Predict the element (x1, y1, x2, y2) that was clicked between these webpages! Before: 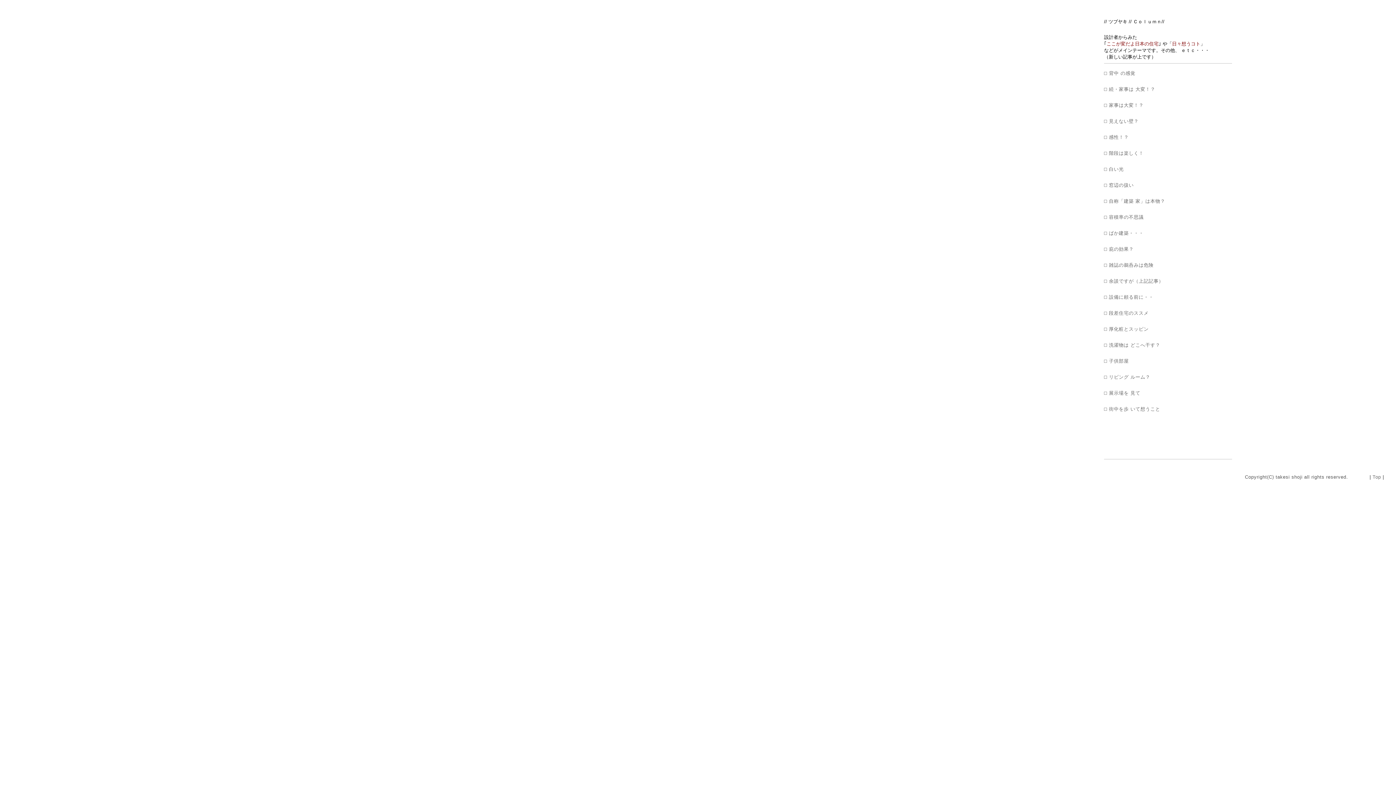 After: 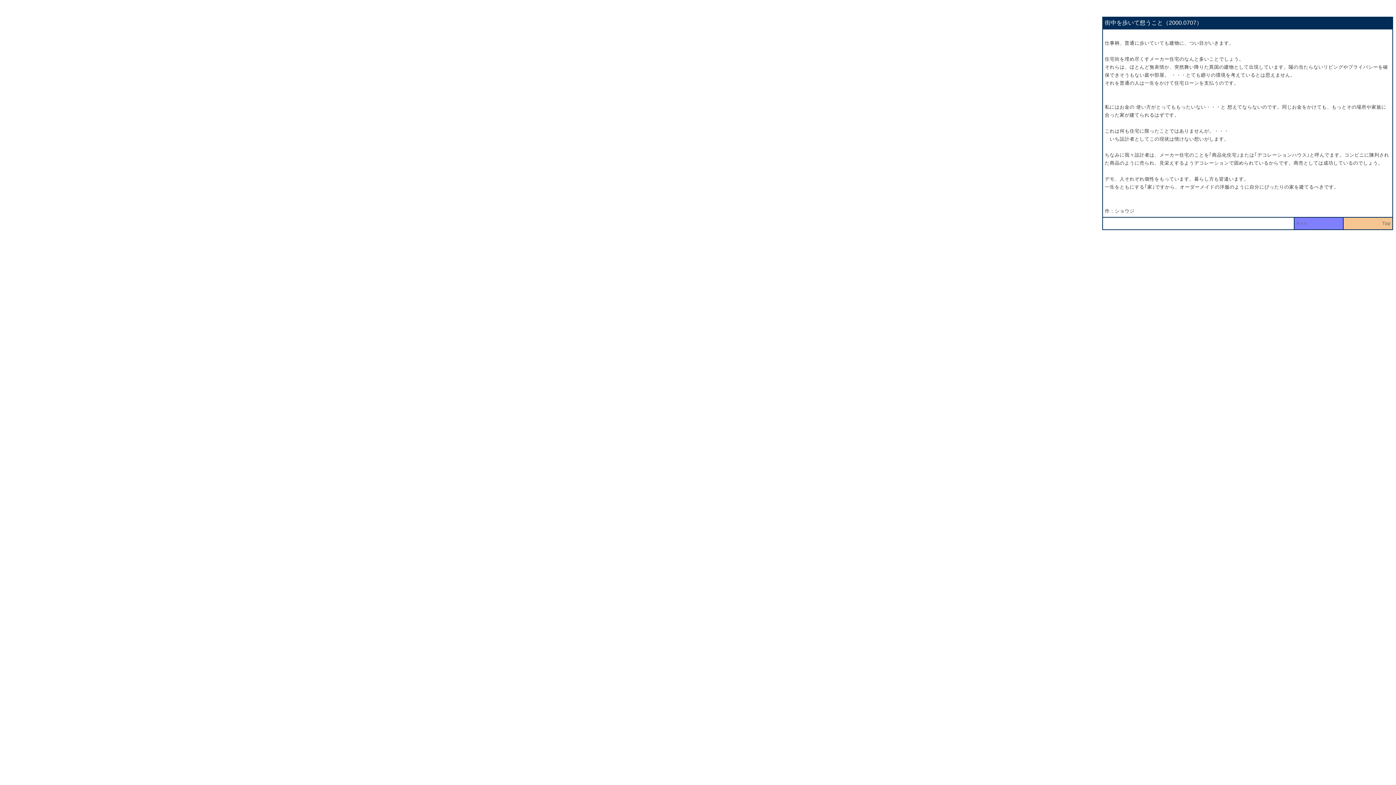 Action: label: 街中を歩 いて想うこと bbox: (1109, 405, 1160, 412)